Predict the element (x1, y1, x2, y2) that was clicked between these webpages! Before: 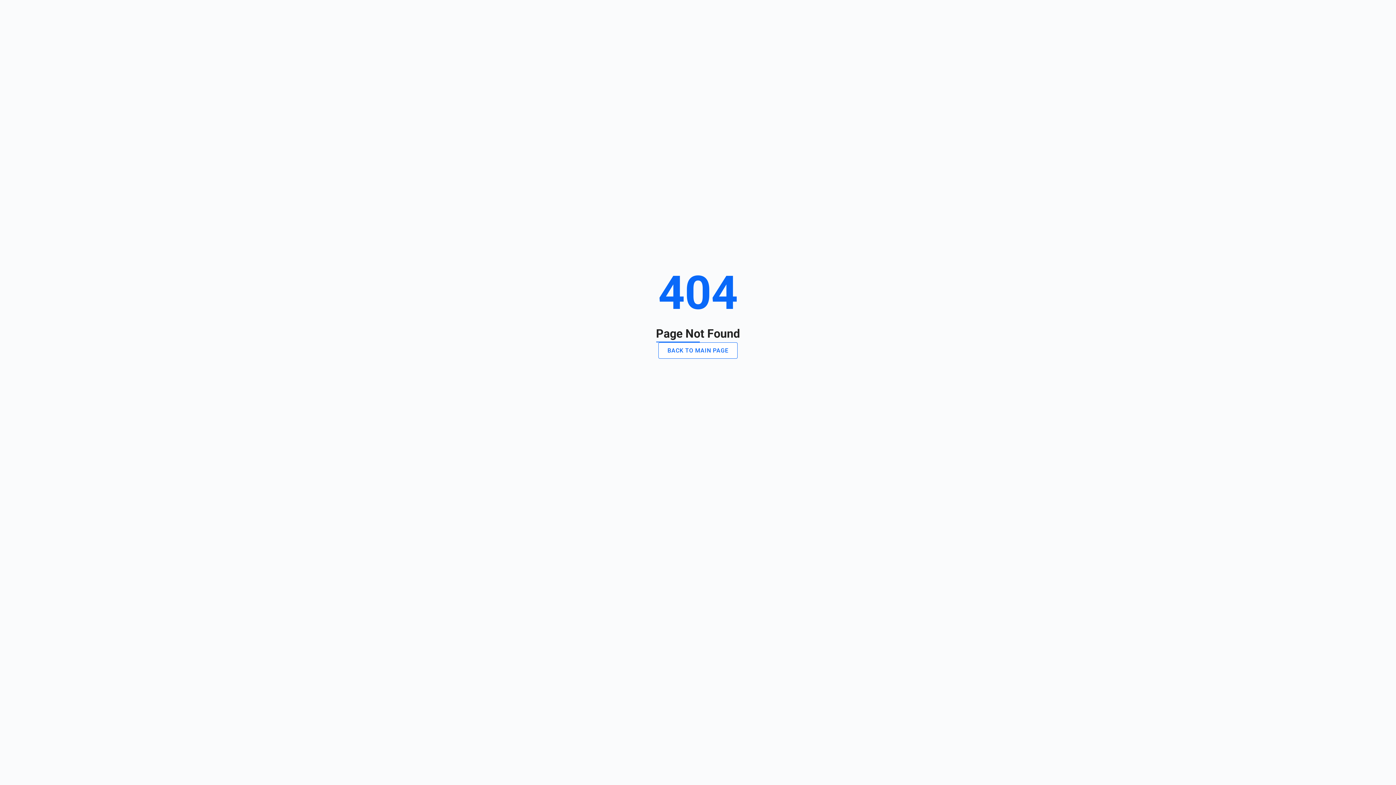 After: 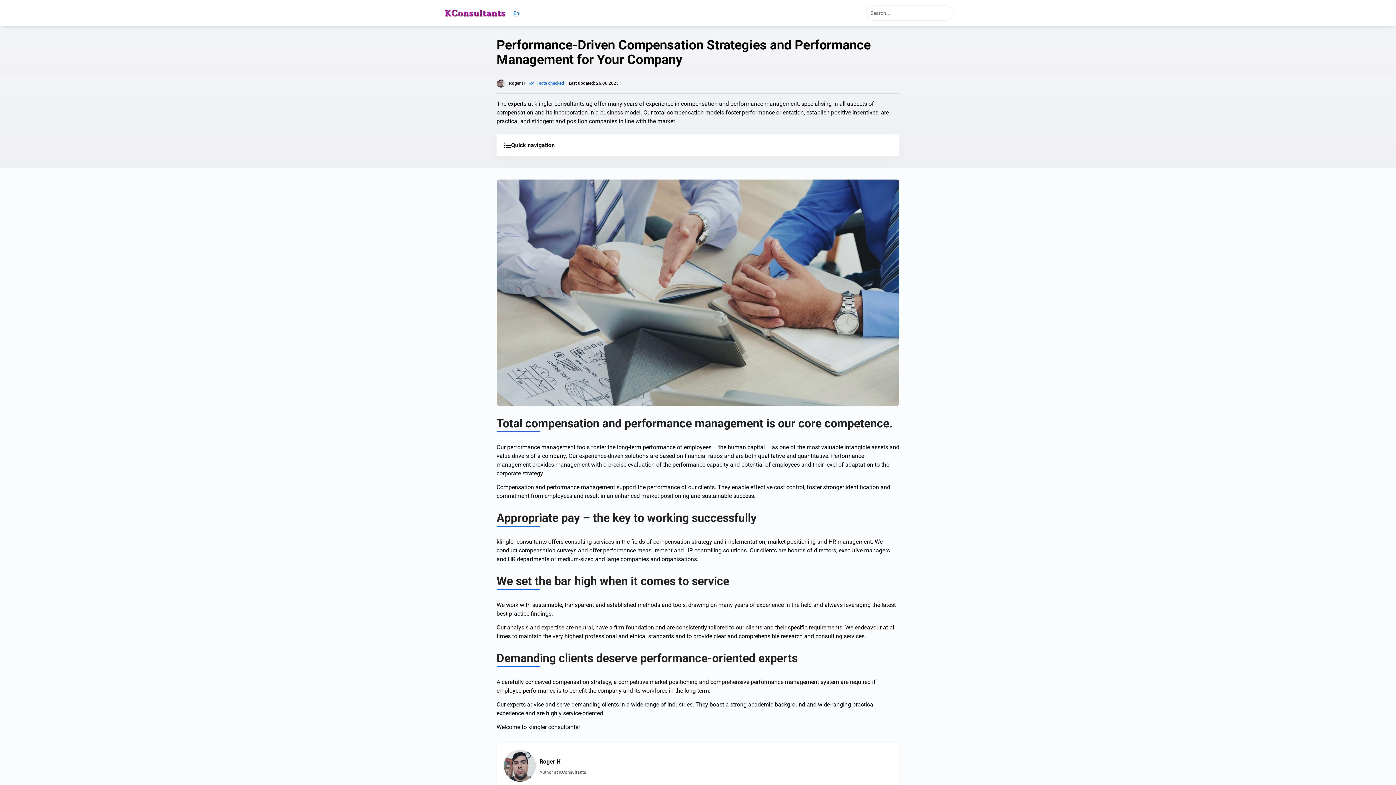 Action: bbox: (658, 342, 737, 358) label: BACK TO MAIN PAGE